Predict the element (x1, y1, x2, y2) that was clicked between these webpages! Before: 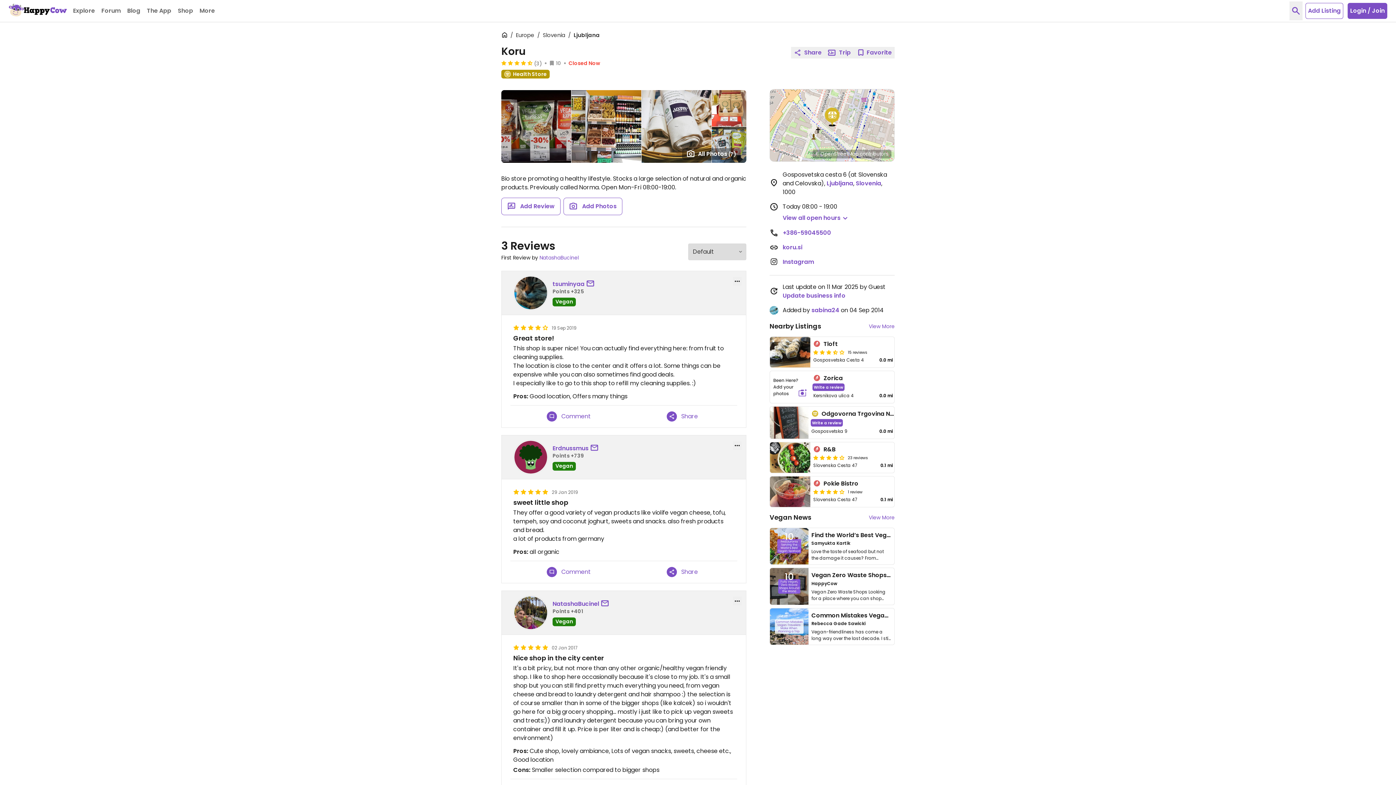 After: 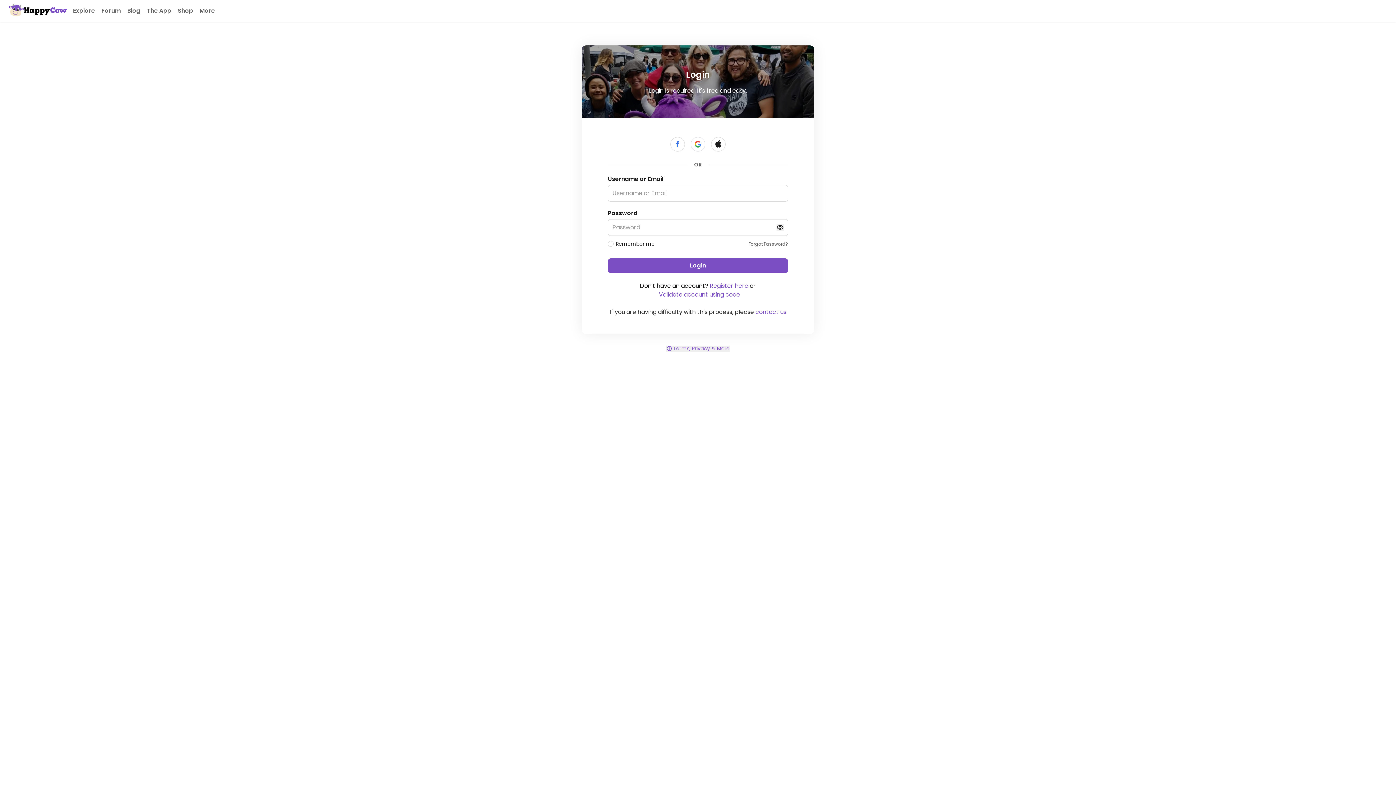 Action: bbox: (810, 419, 843, 426) label: Write a review